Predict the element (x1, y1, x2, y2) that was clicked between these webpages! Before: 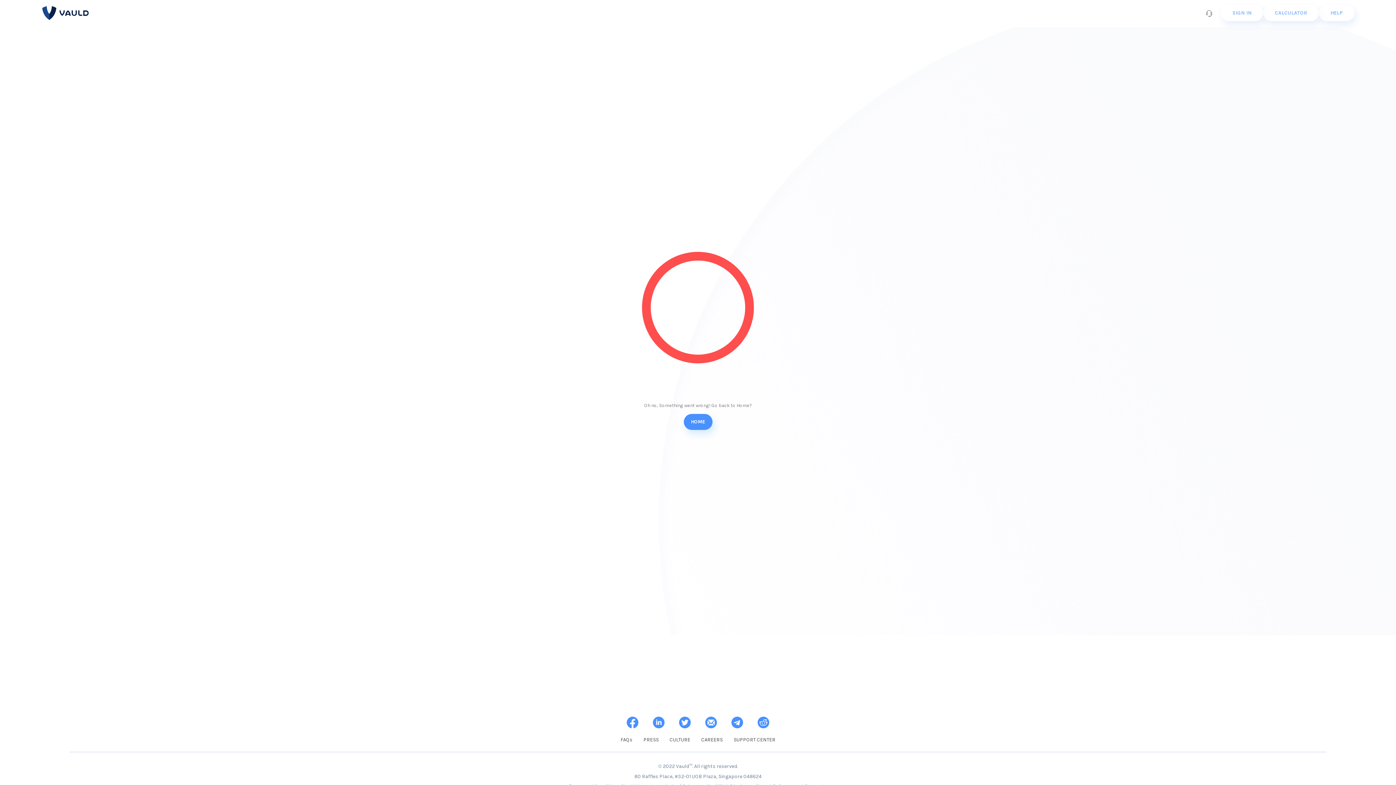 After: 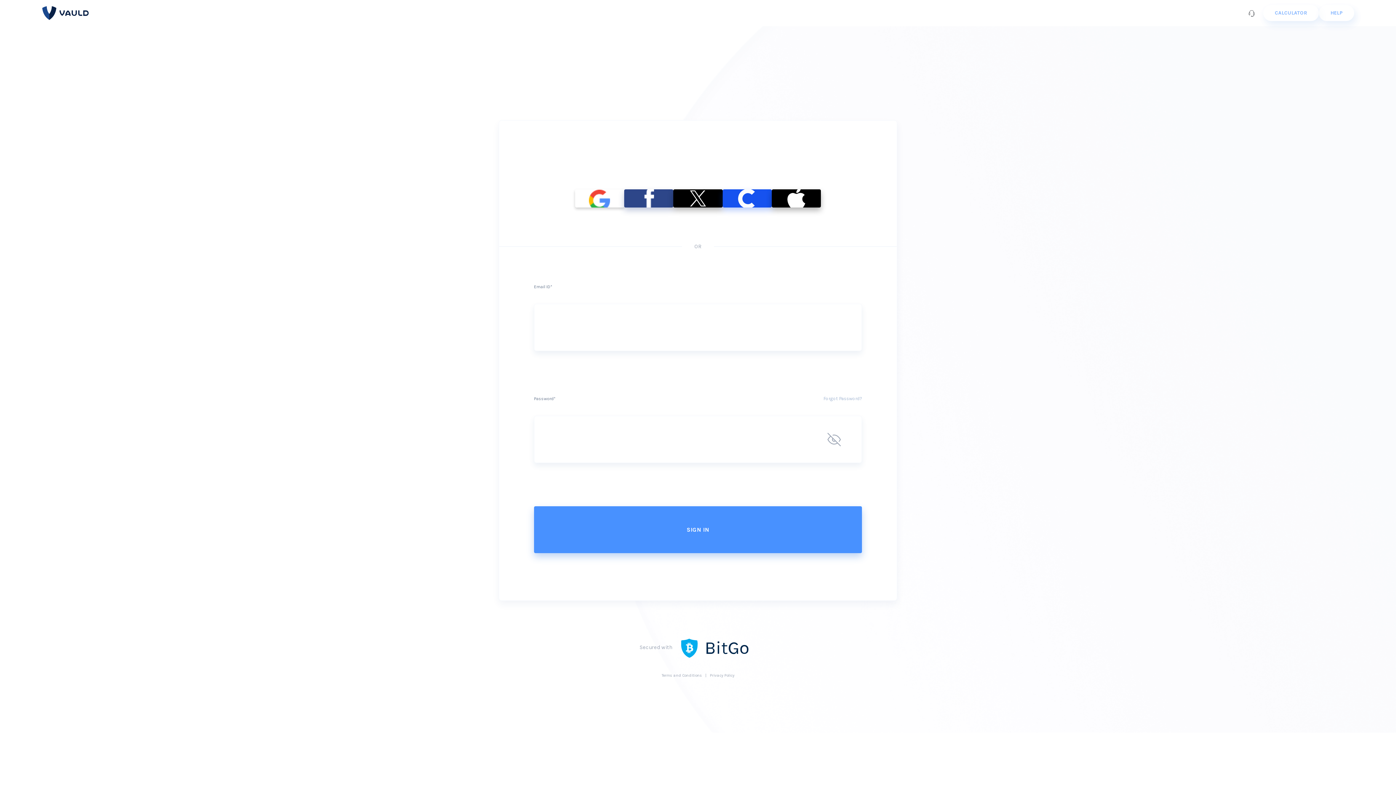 Action: label: HOME bbox: (683, 414, 712, 430)